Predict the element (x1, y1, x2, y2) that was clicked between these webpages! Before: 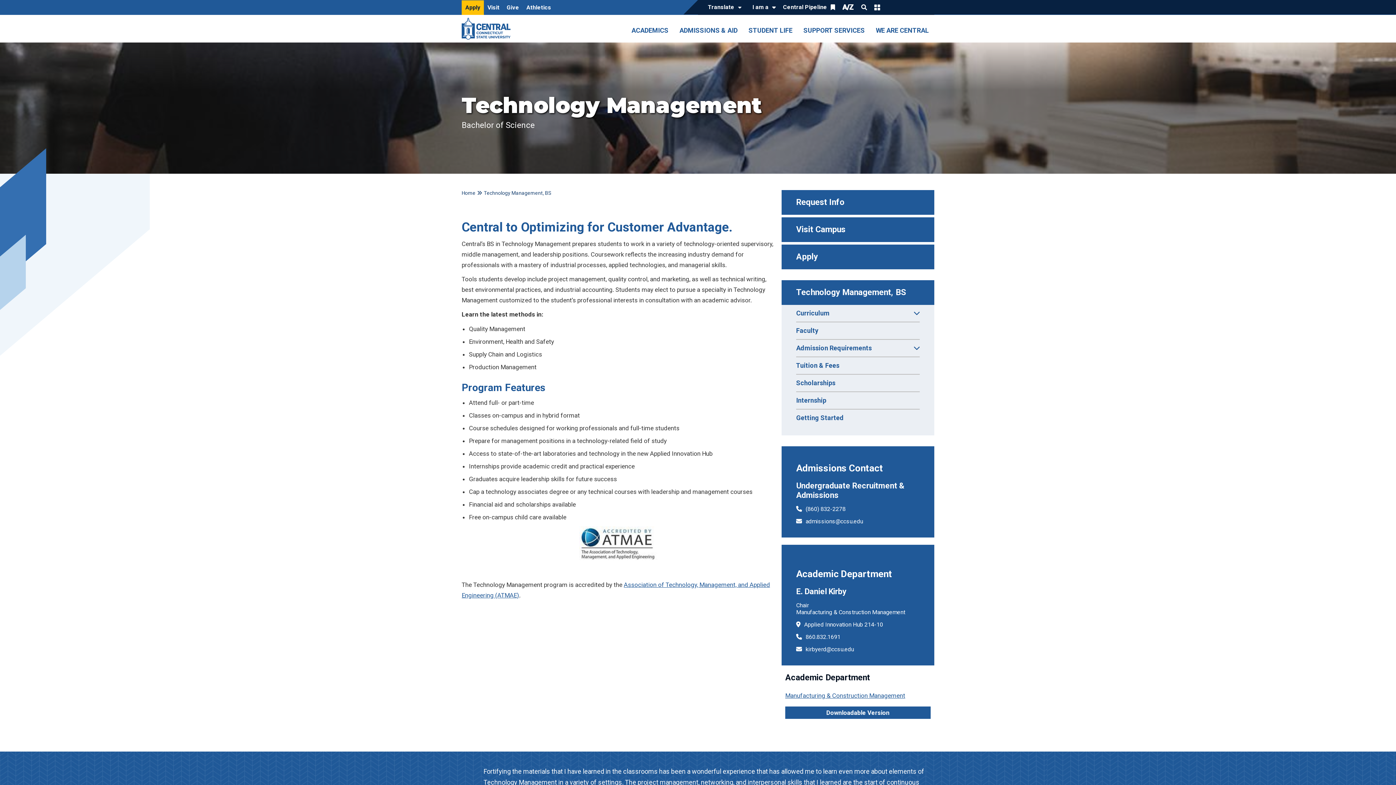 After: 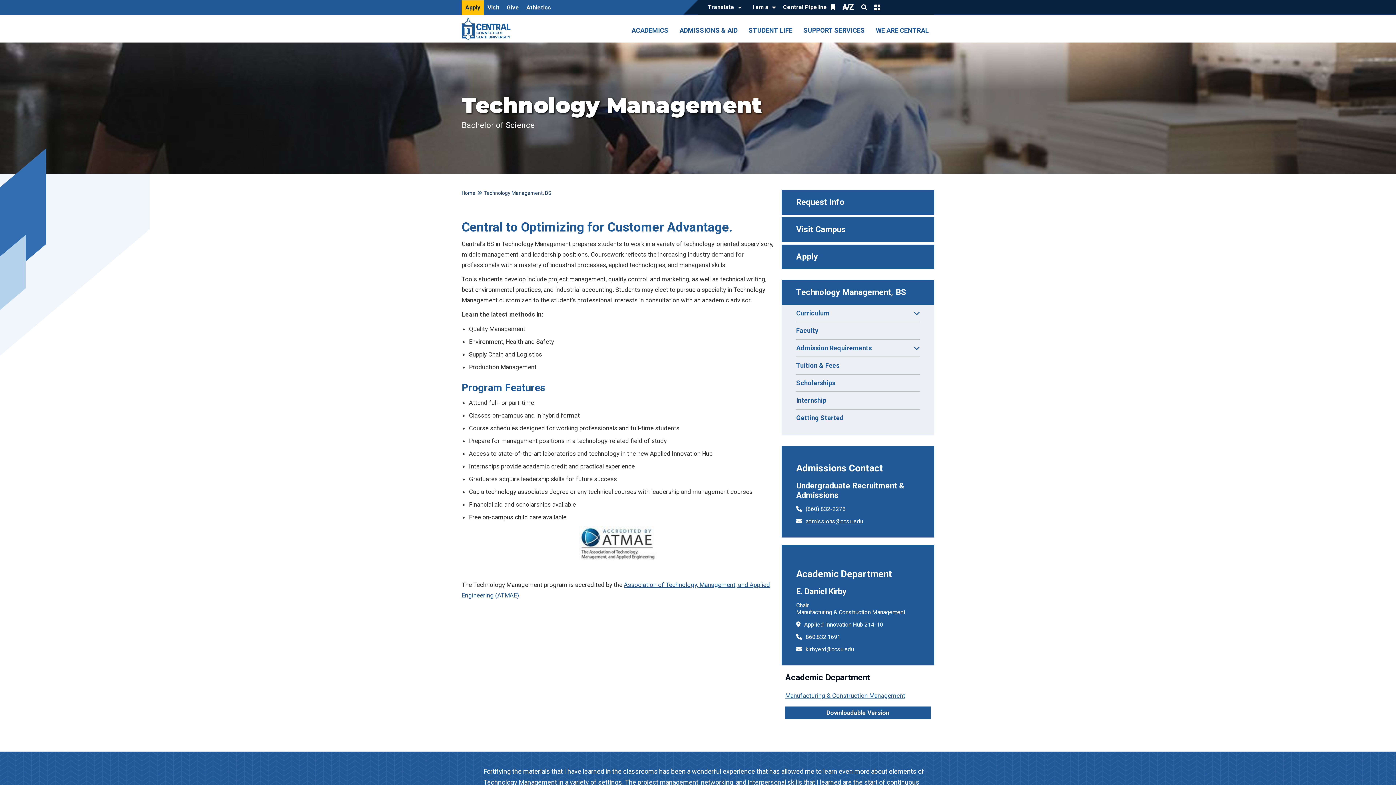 Action: label: admissions@ccsu.edu bbox: (805, 518, 863, 525)